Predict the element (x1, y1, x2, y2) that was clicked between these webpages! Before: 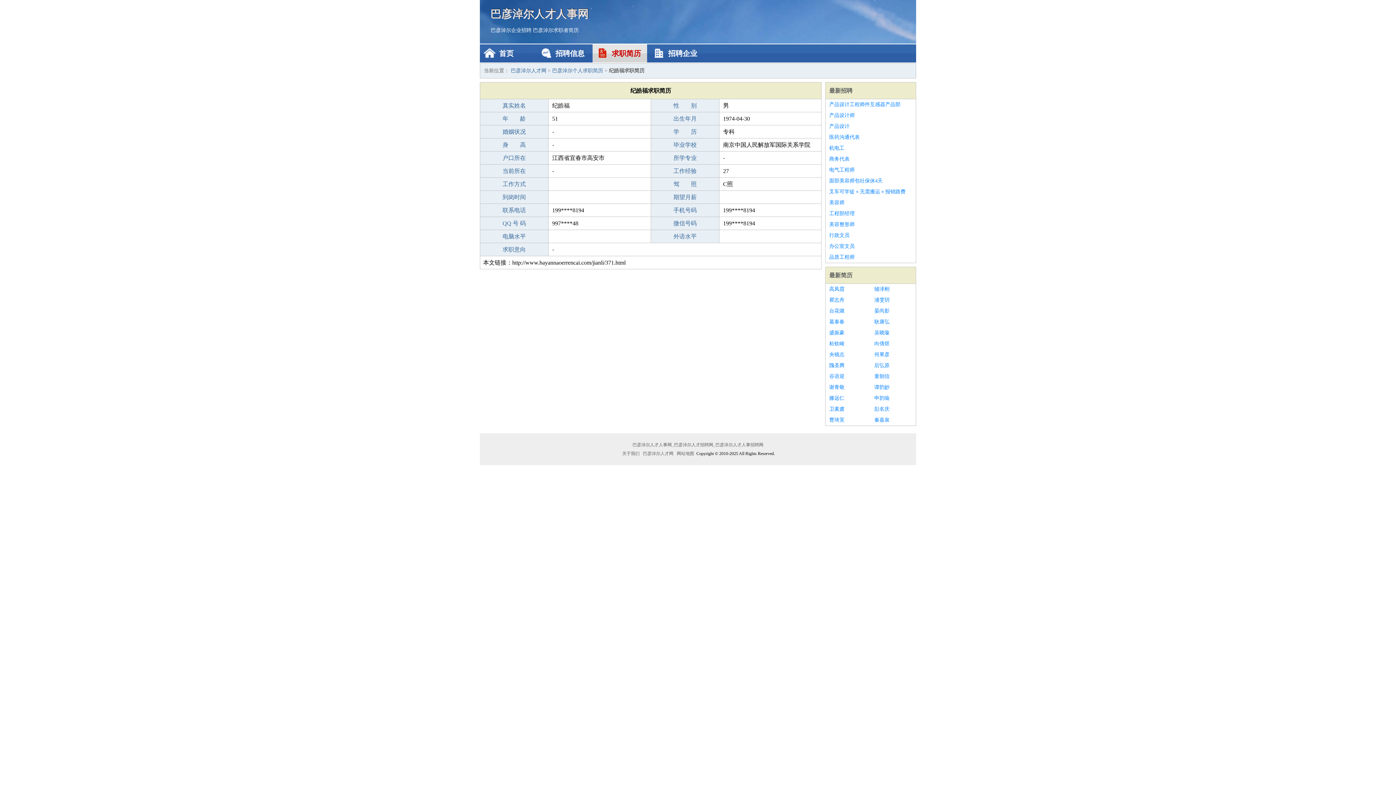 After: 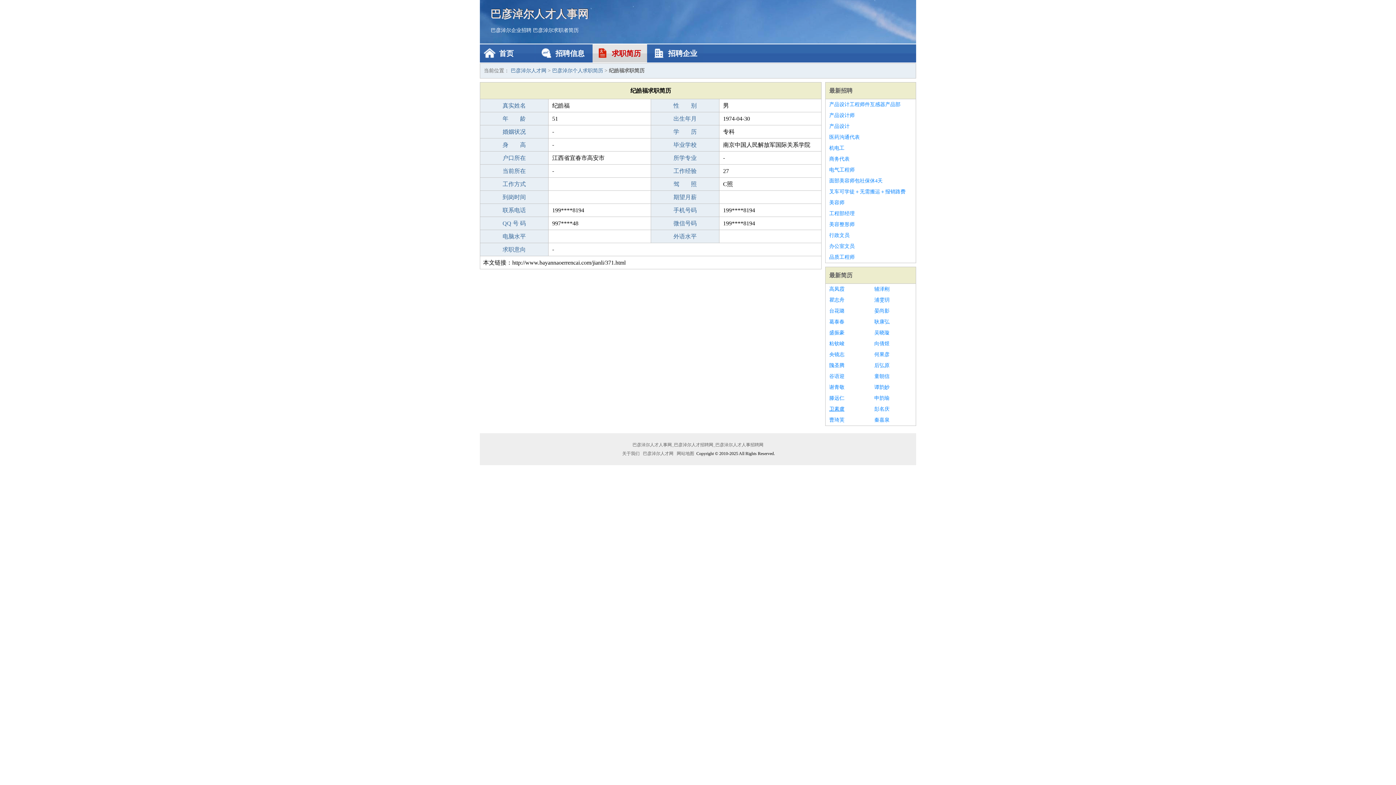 Action: label: 卫素虞 bbox: (829, 404, 867, 414)